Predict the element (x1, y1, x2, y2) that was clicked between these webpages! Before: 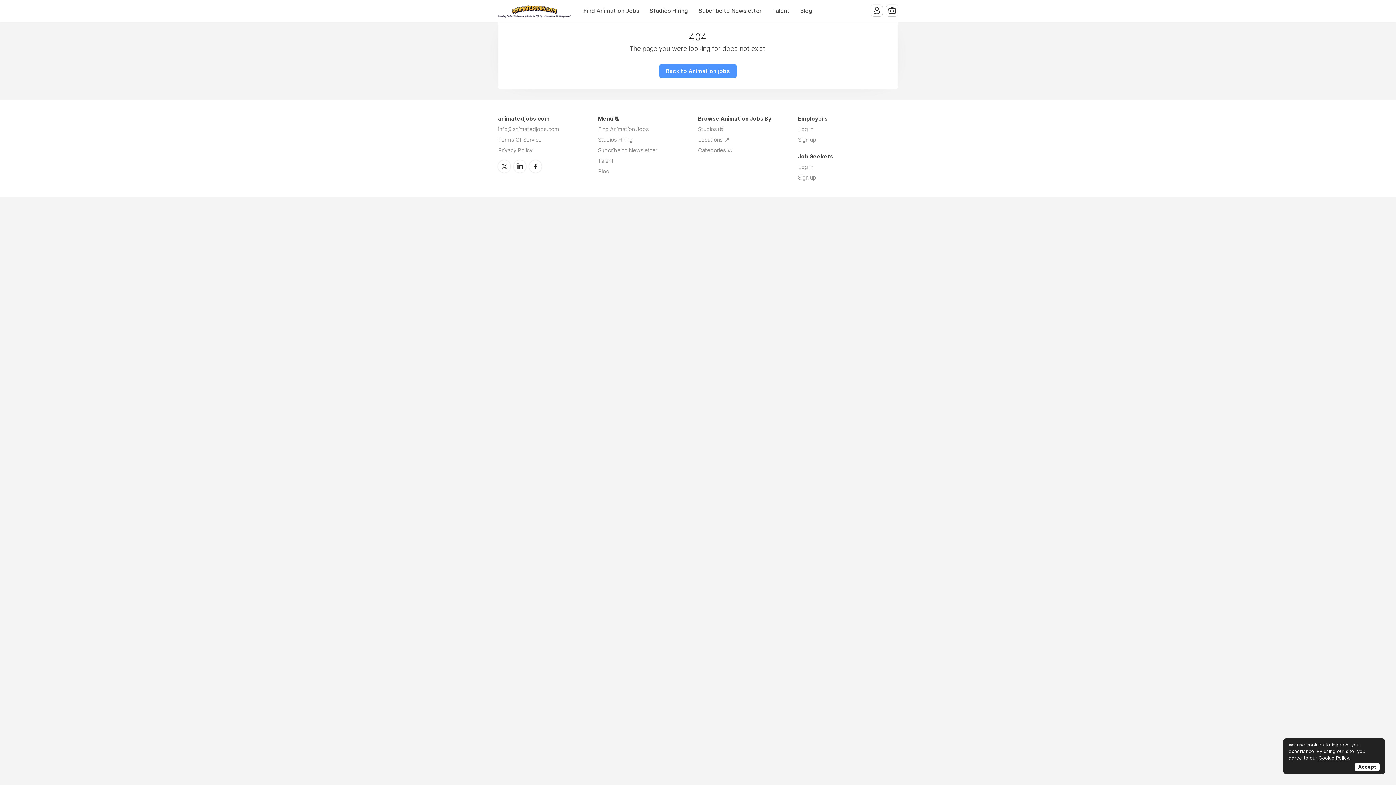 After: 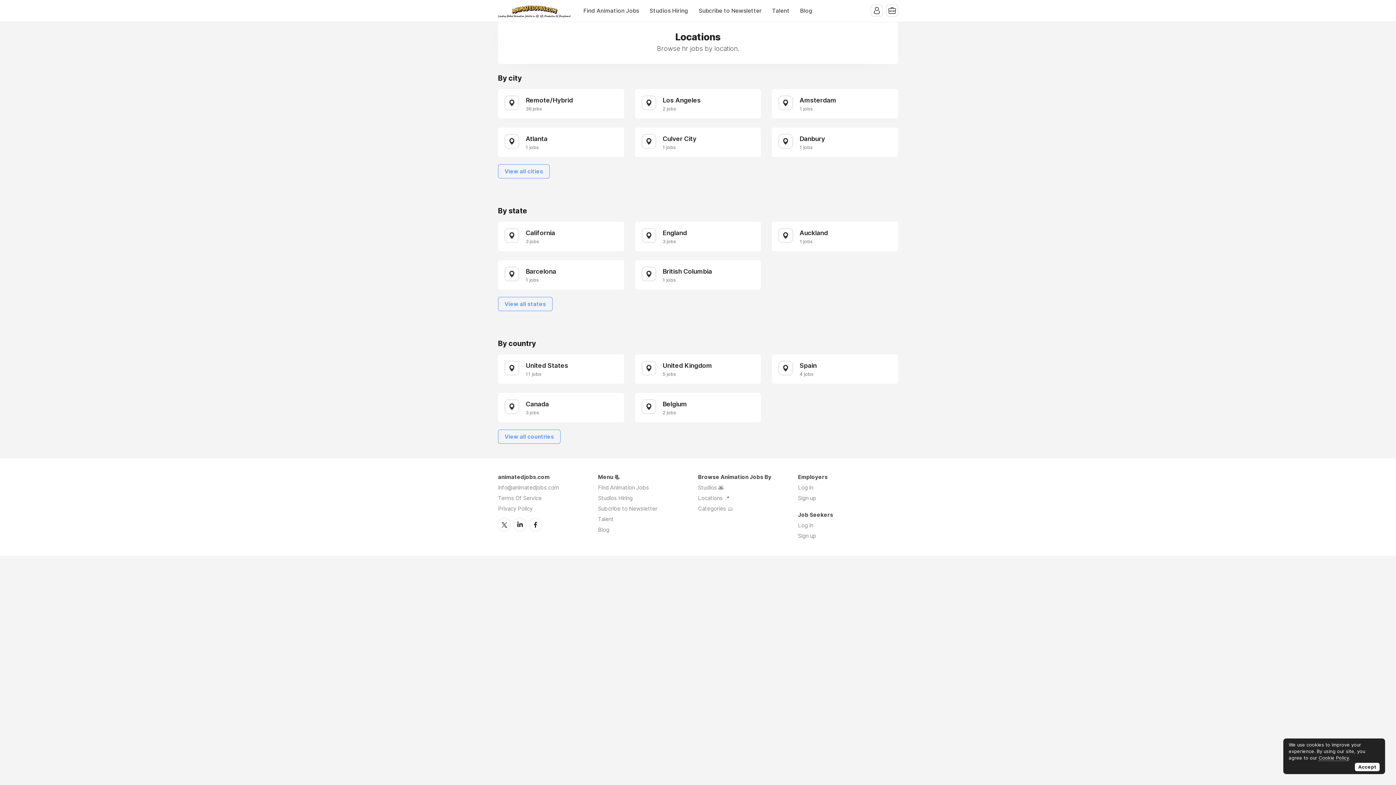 Action: bbox: (698, 136, 729, 143) label: Locations 📍